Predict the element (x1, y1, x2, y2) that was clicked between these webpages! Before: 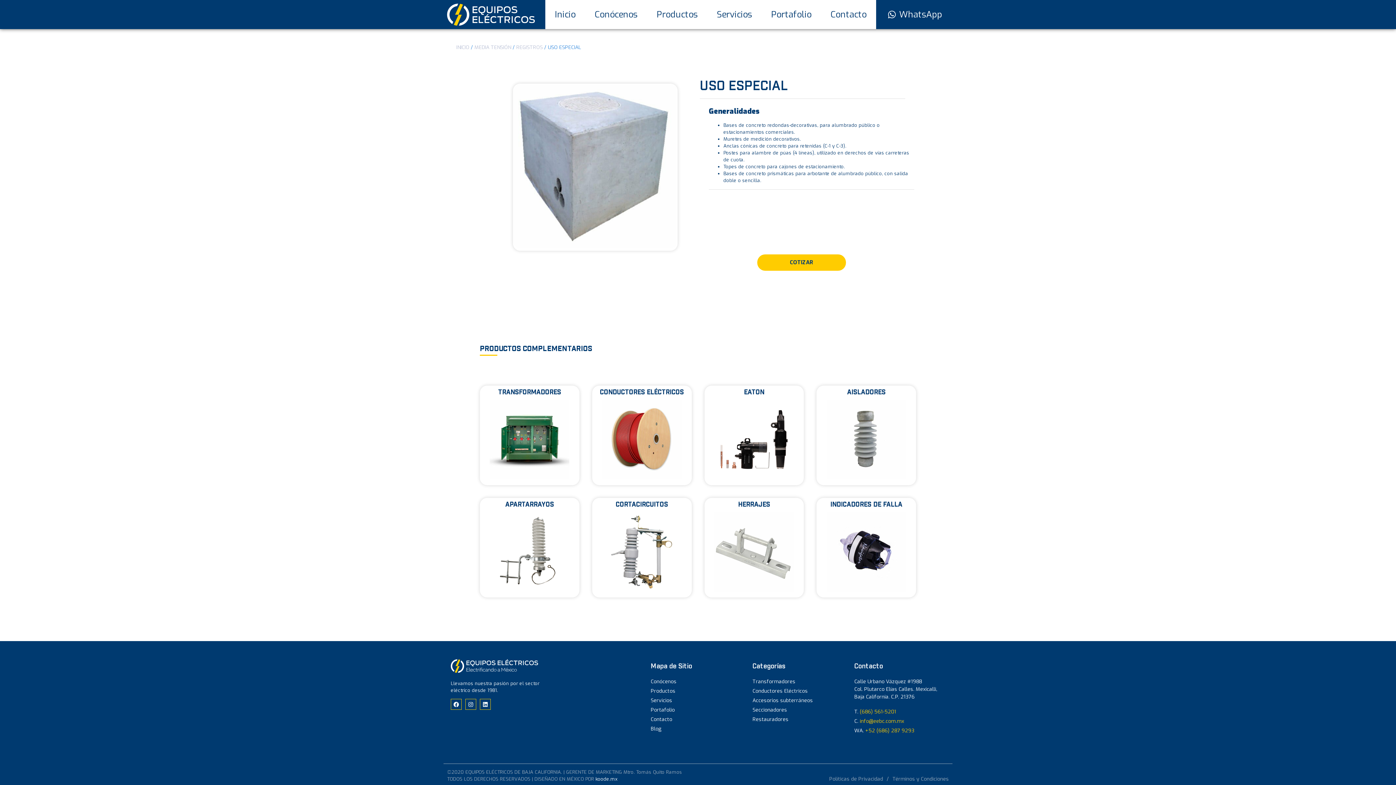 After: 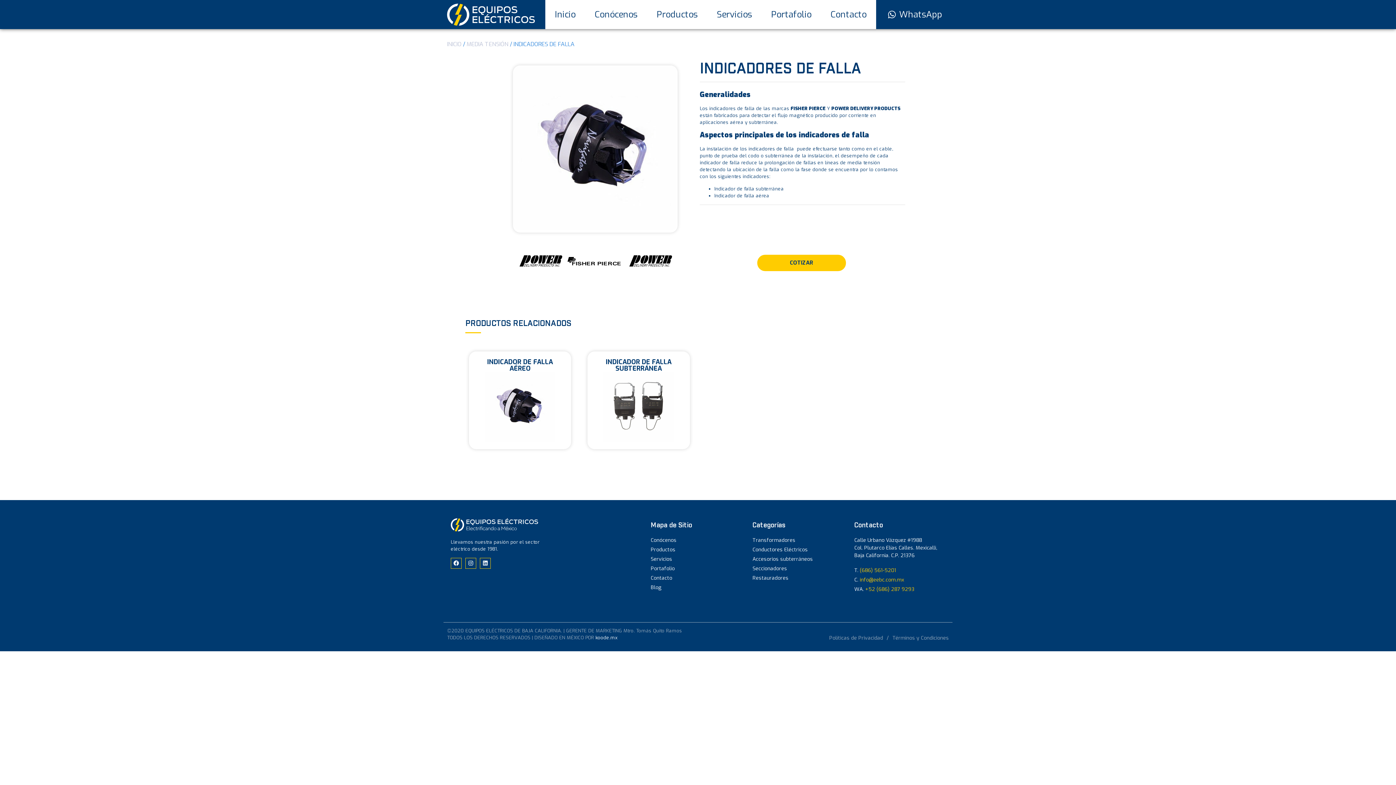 Action: bbox: (816, 498, 916, 597) label: Visitar la categoría de producto Indicadores de falla